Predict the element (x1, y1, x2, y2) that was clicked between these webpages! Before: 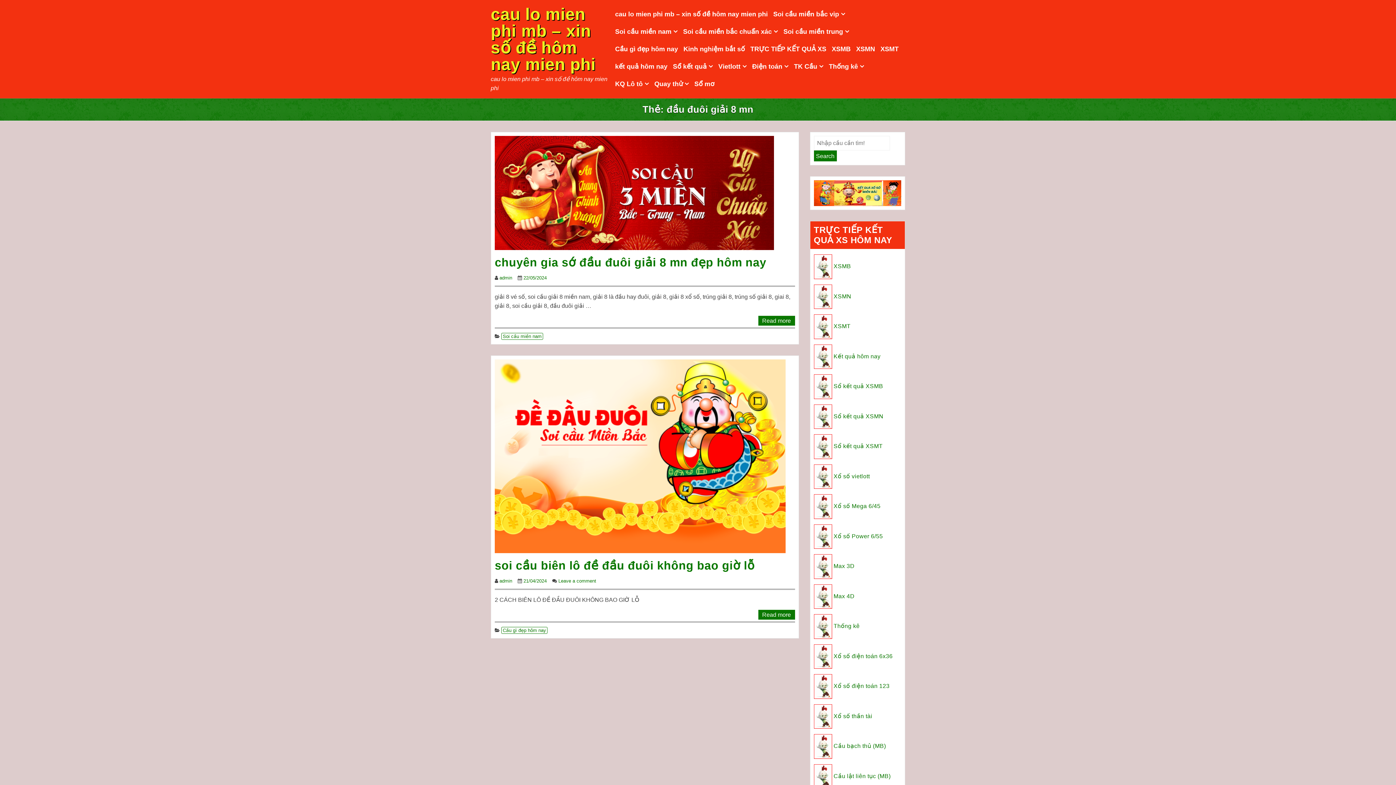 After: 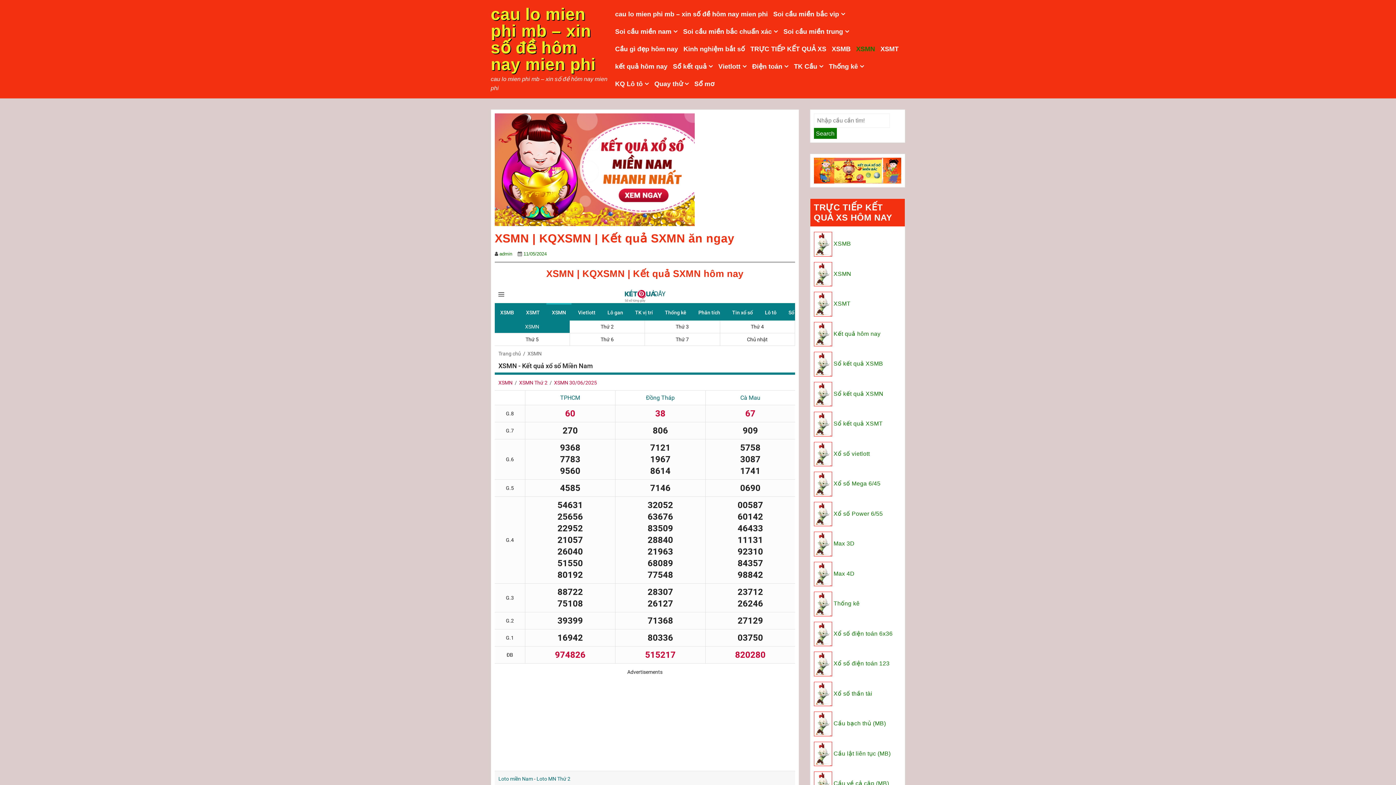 Action: bbox: (833, 293, 851, 299) label: XSMN